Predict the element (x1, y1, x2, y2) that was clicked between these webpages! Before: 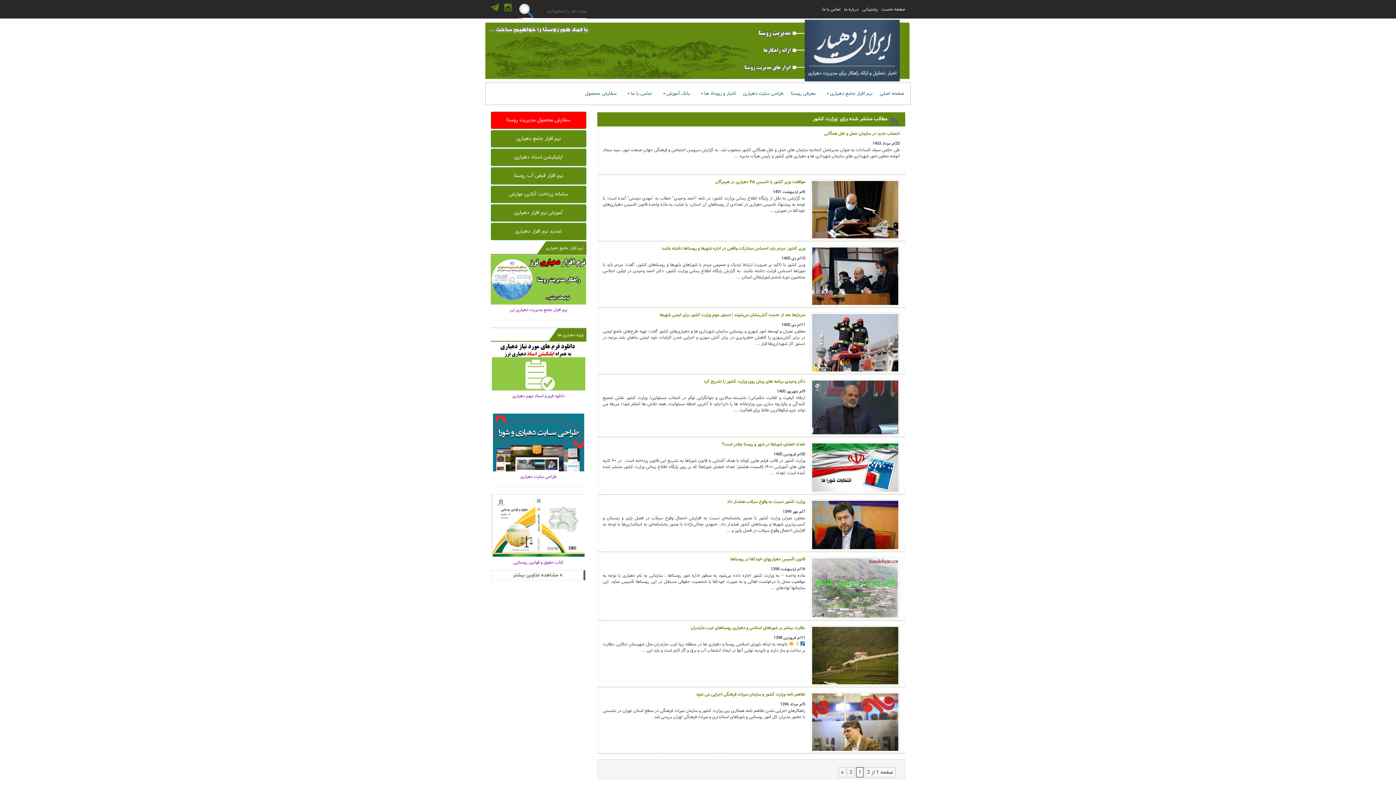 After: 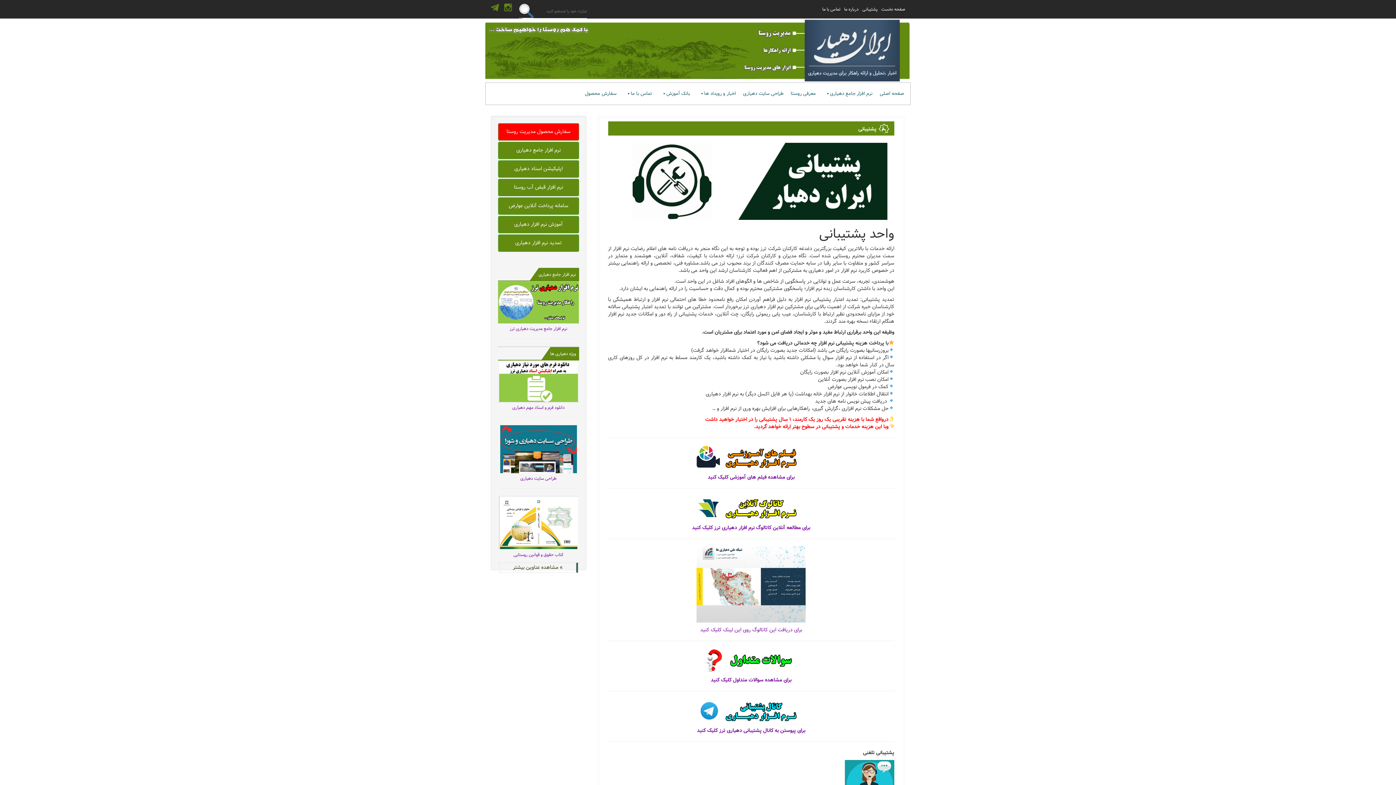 Action: label: پشتیبانی bbox: (862, 5, 877, 12)